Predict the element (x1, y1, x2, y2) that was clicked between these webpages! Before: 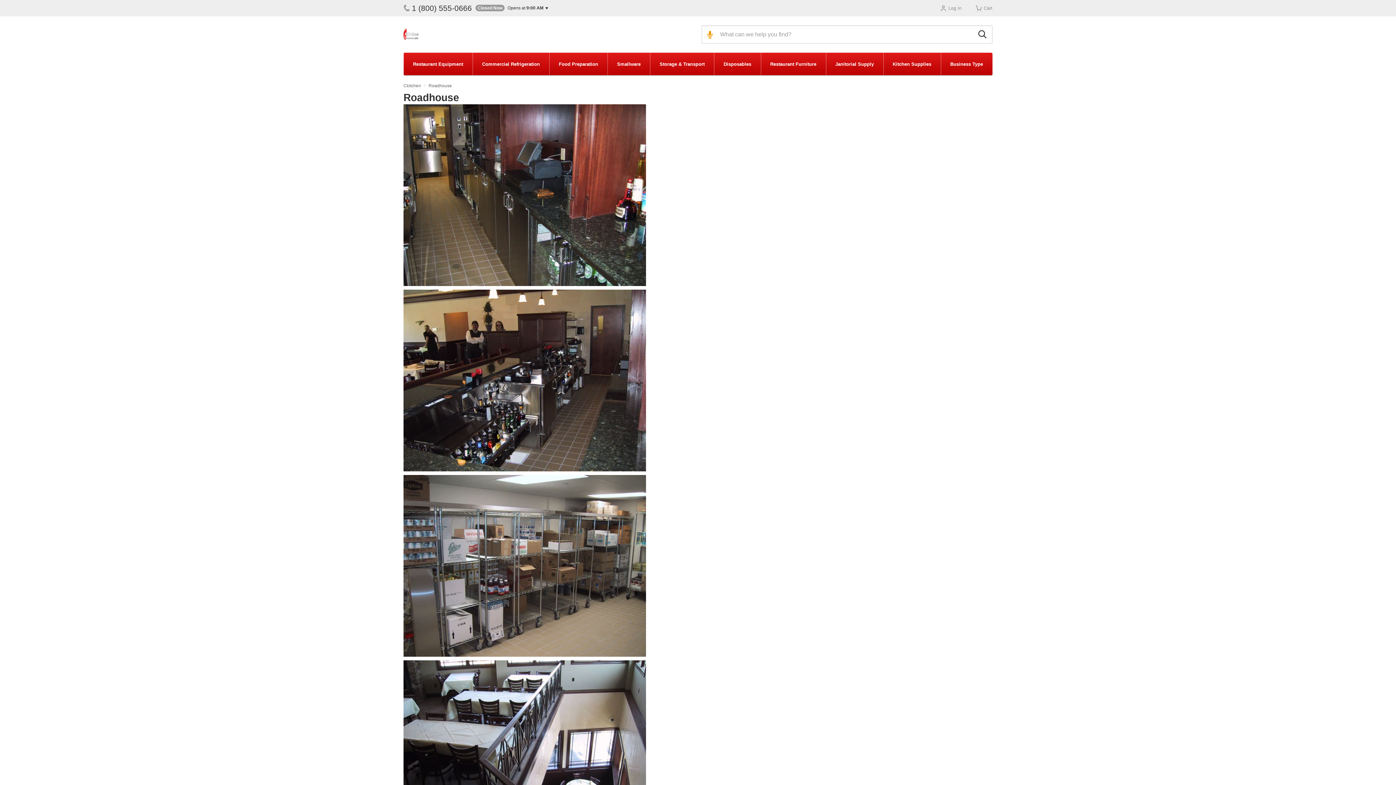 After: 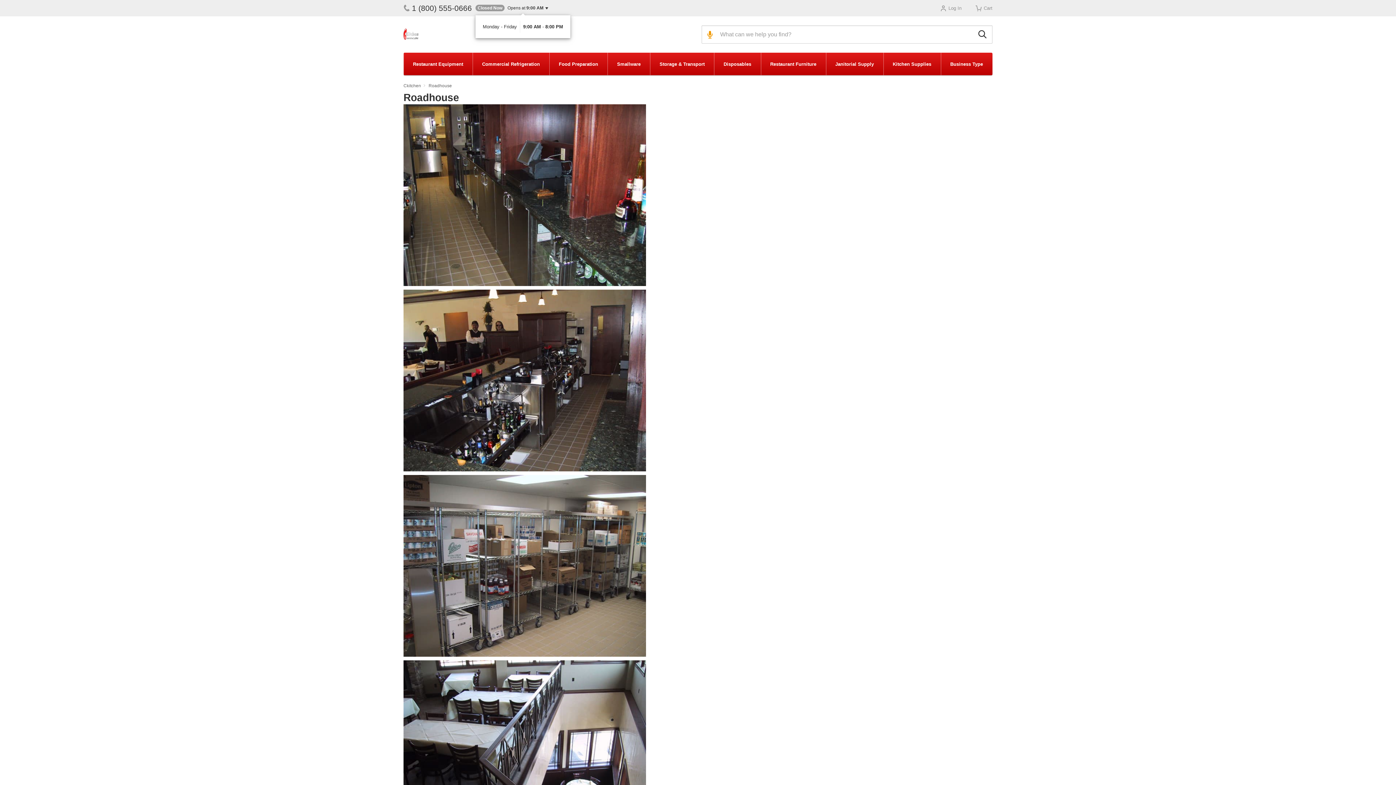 Action: bbox: (475, 4, 548, 11) label: Closed Now Opens at 9:00 AM 